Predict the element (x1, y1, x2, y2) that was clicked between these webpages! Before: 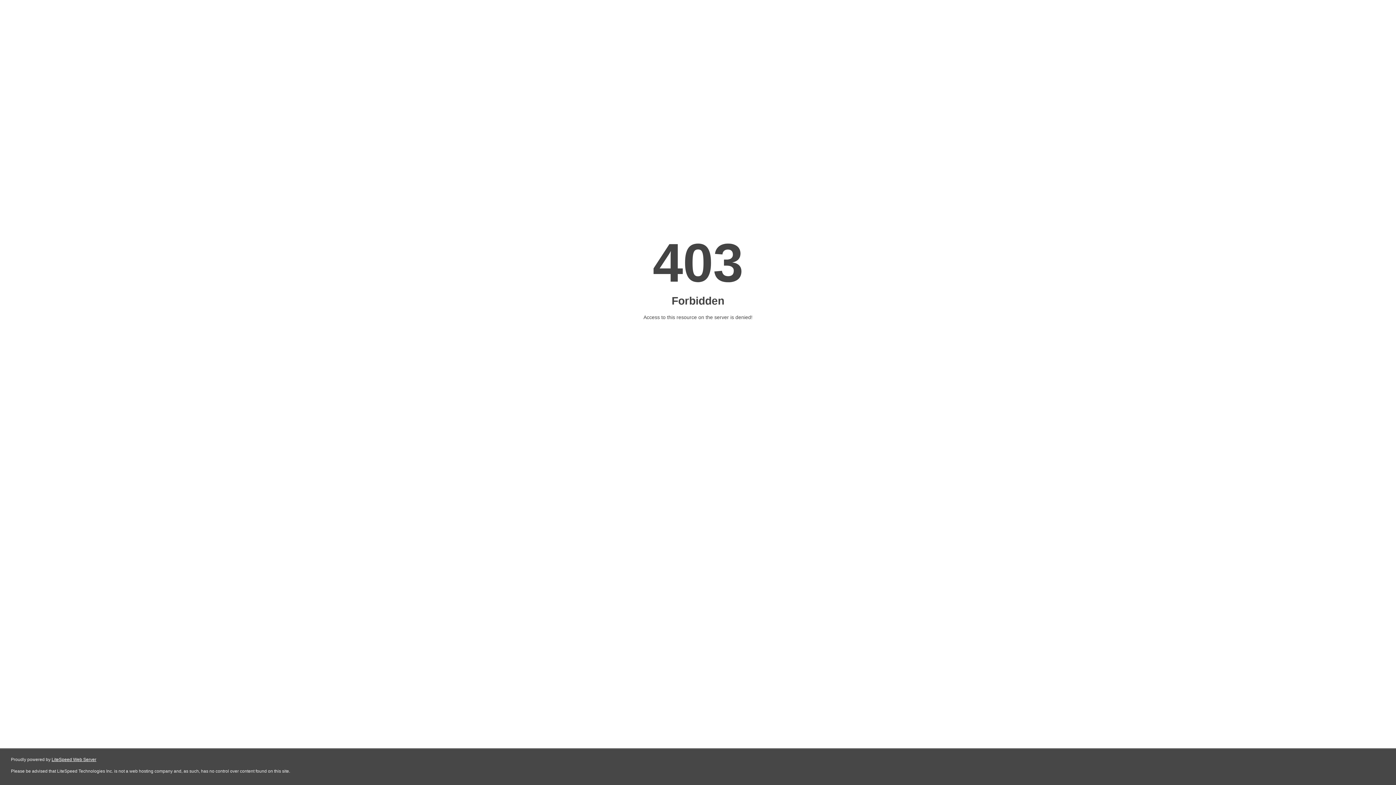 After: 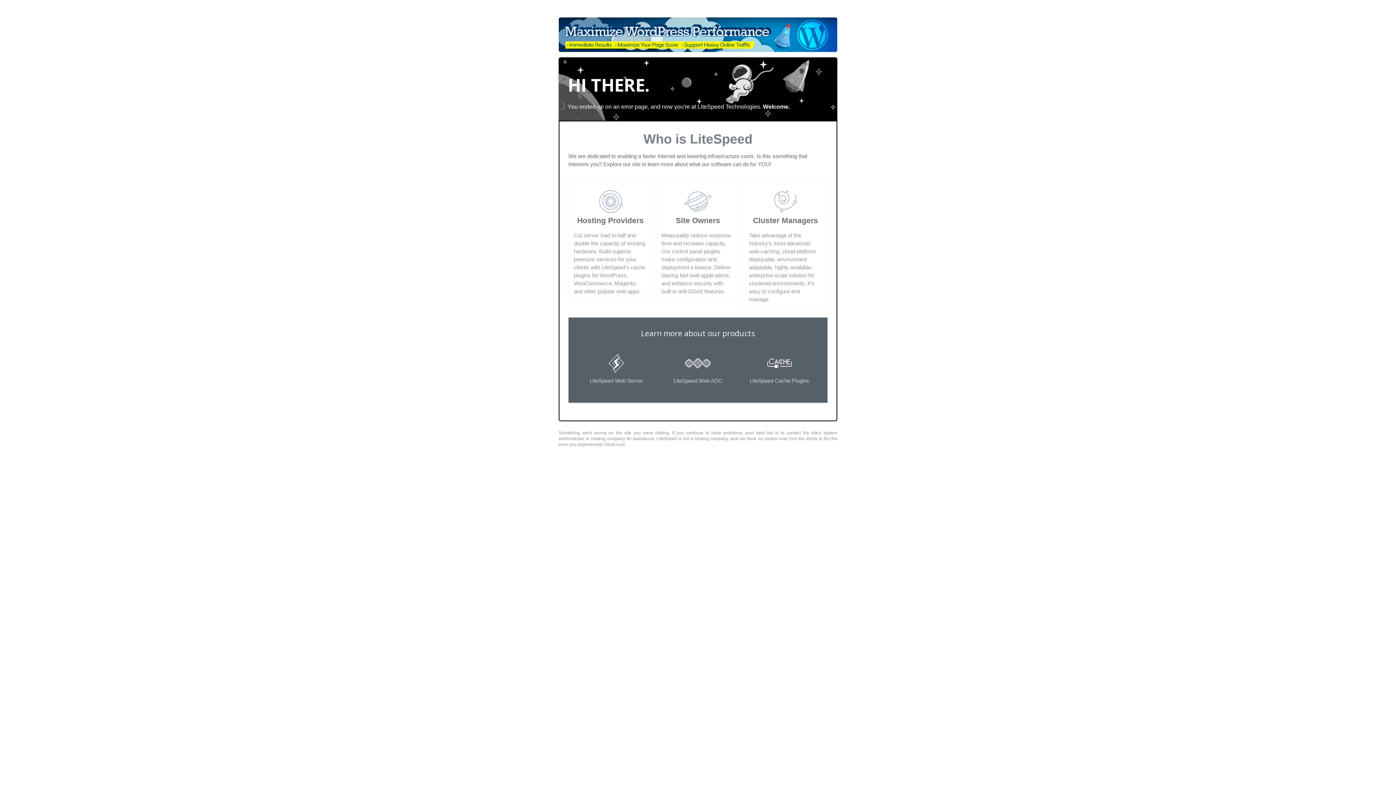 Action: label: LiteSpeed Web Server bbox: (51, 757, 96, 762)